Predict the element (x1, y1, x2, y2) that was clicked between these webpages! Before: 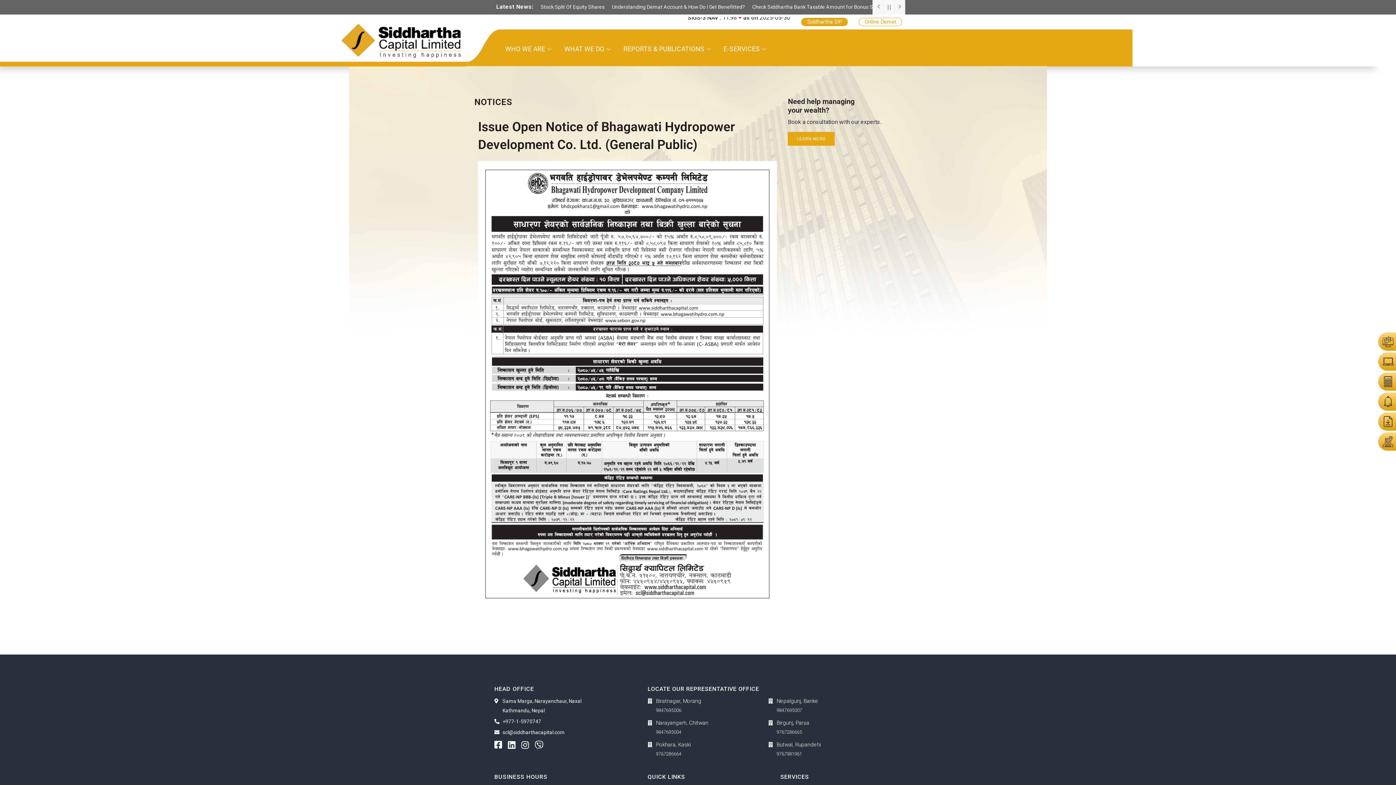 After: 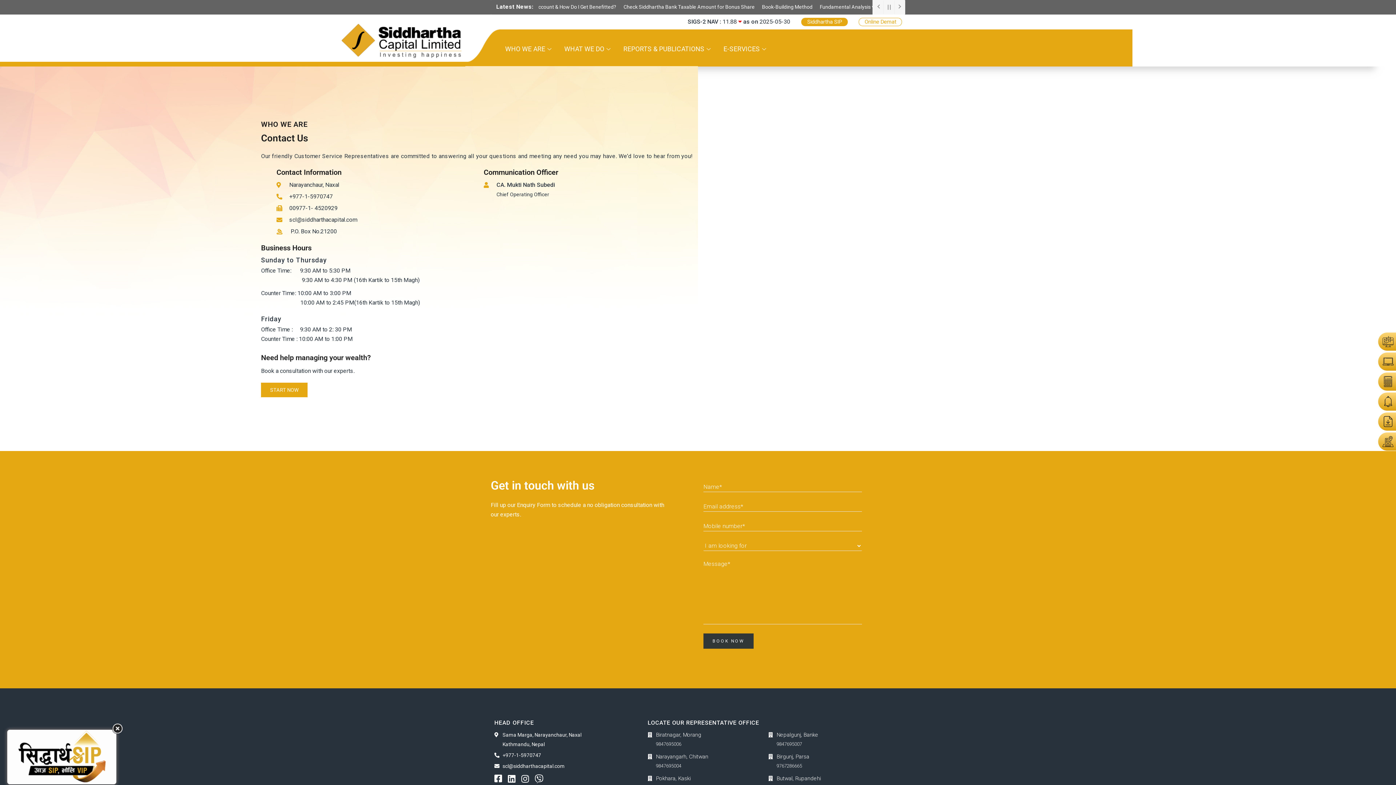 Action: bbox: (788, 132, 835, 145) label: LEARN MORE